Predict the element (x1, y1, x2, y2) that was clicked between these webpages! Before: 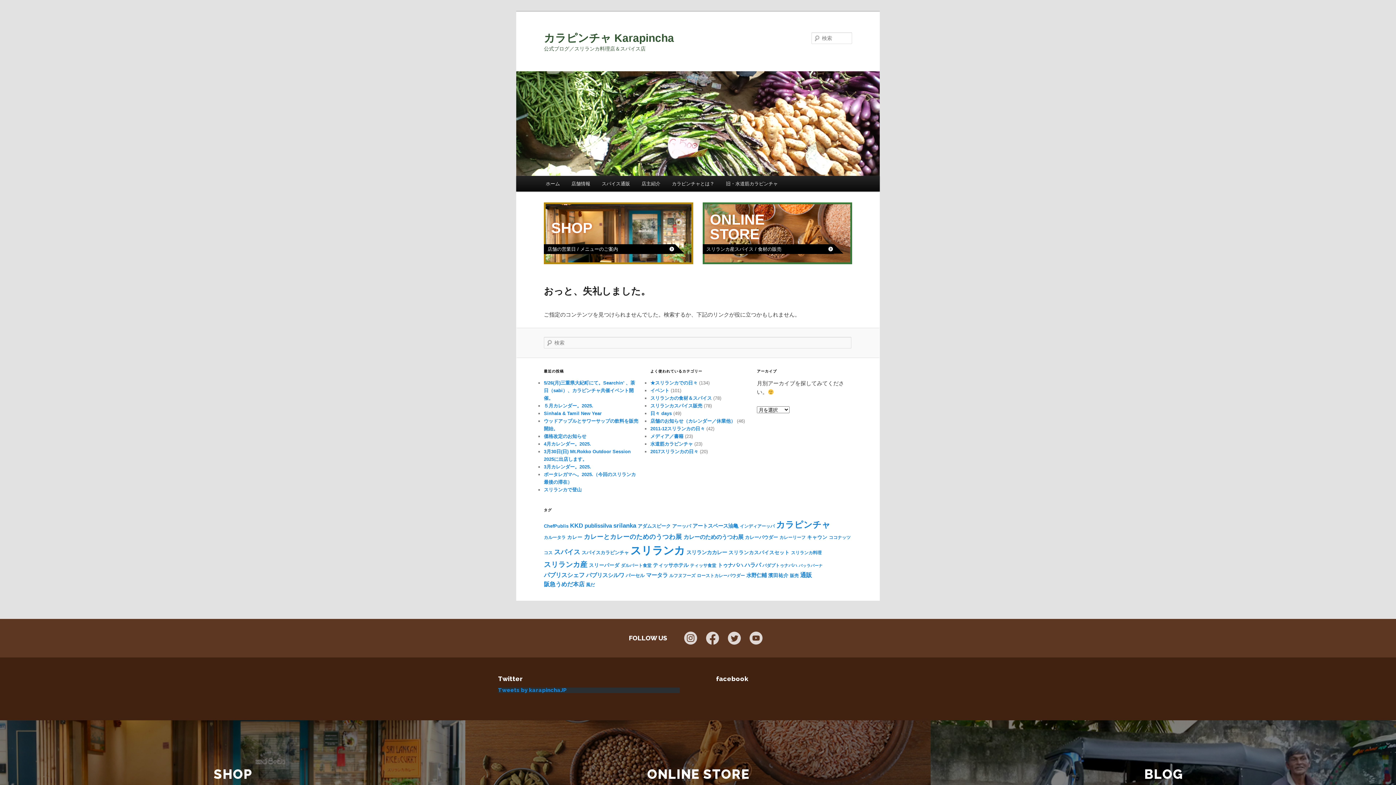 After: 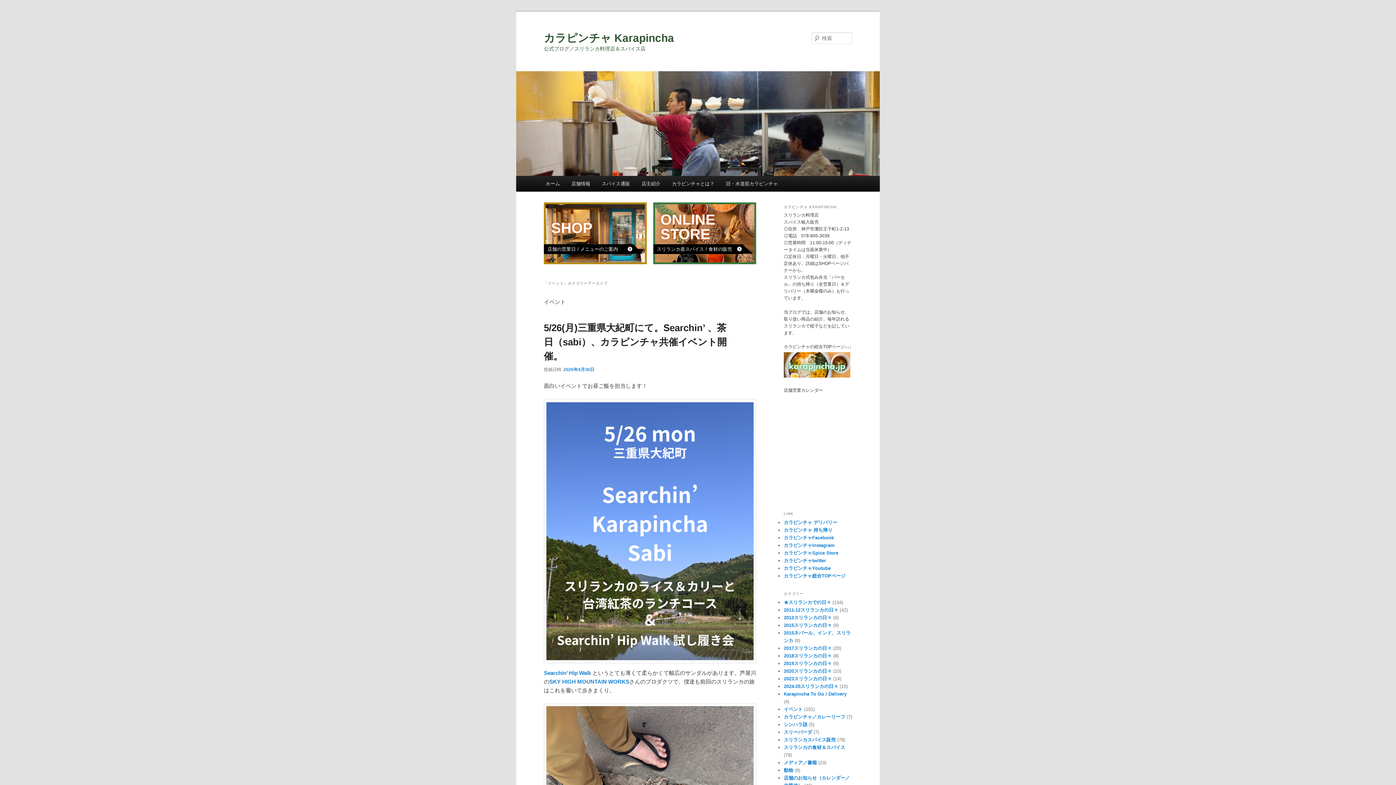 Action: bbox: (650, 388, 669, 393) label: イベント